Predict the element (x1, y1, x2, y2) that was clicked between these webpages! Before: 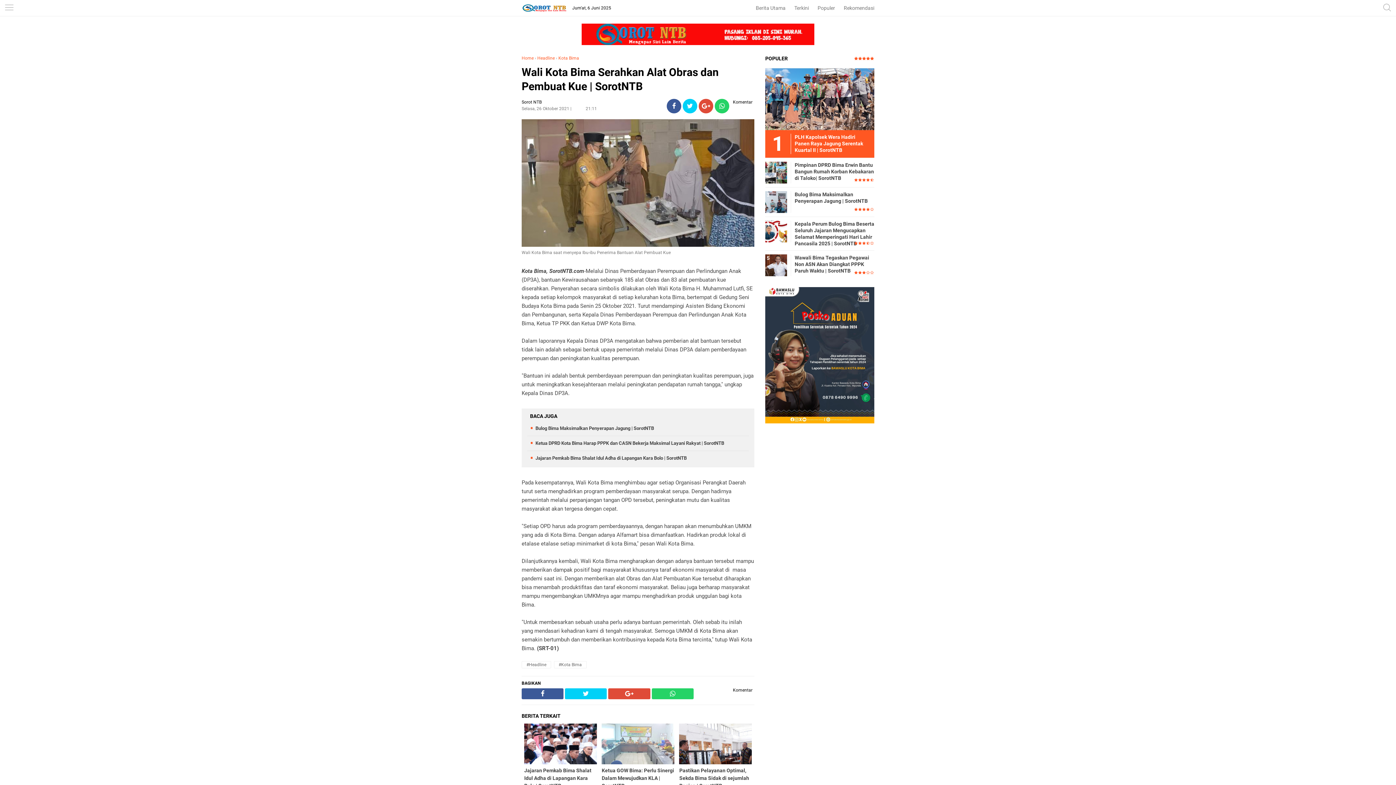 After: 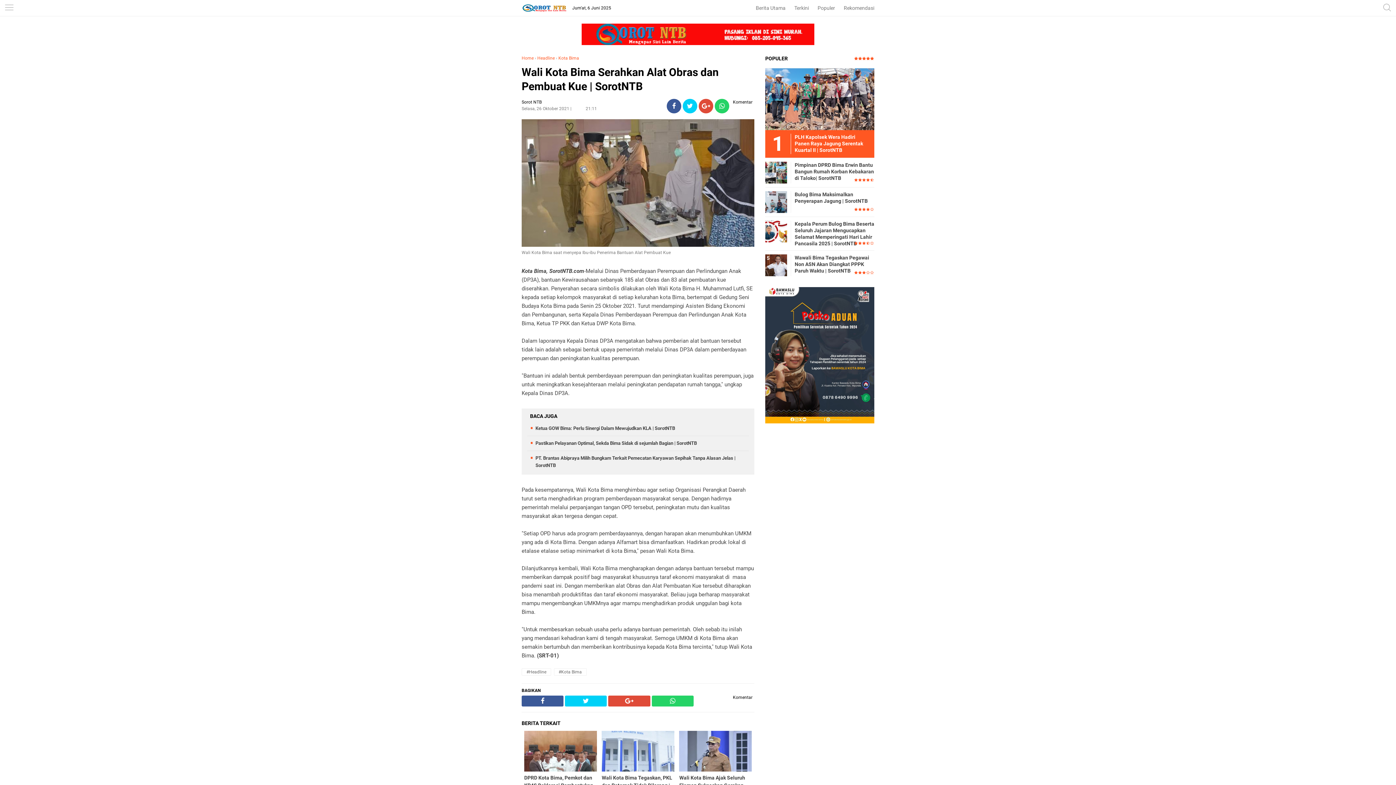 Action: bbox: (521, 65, 754, 93) label: Wali Kota Bima Serahkan Alat Obras dan Pembuat Kue | SorotNTB